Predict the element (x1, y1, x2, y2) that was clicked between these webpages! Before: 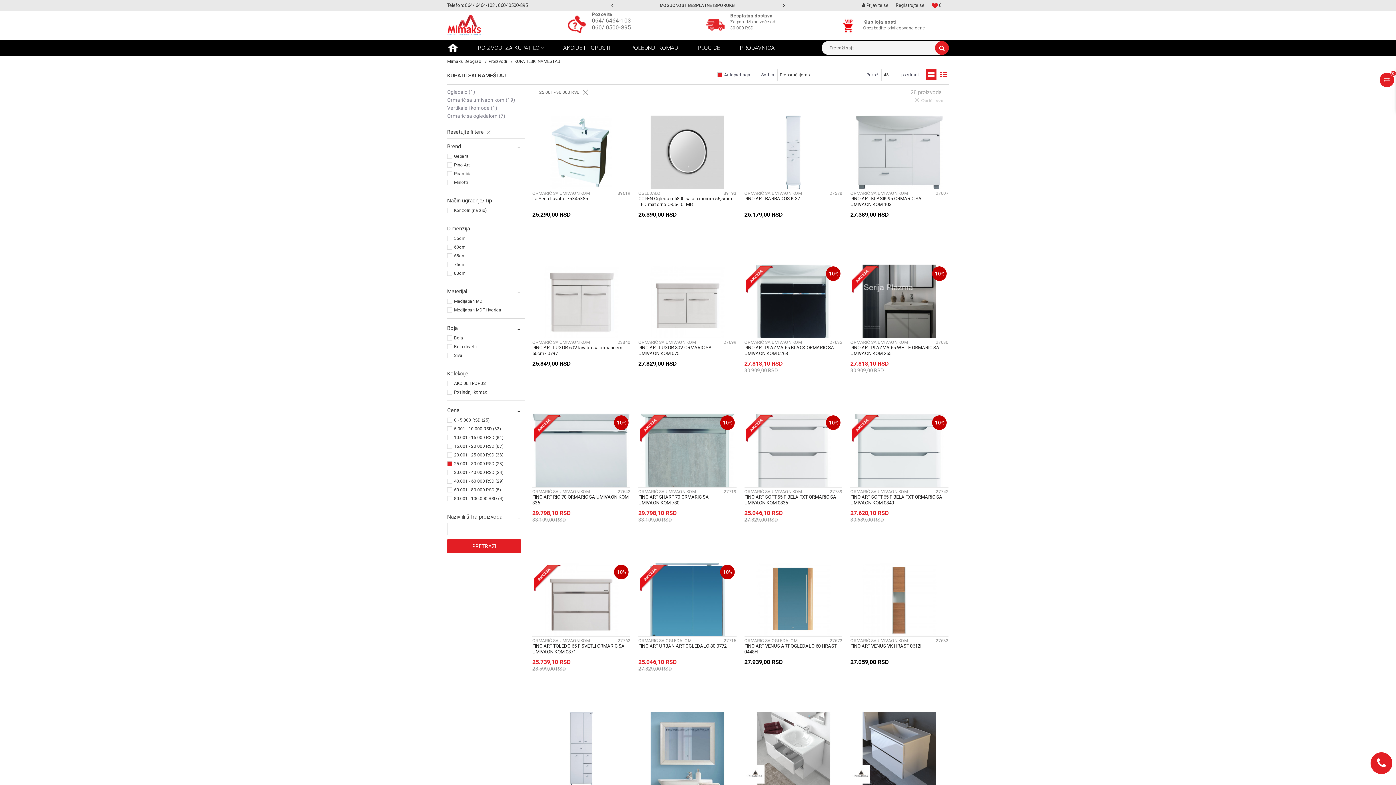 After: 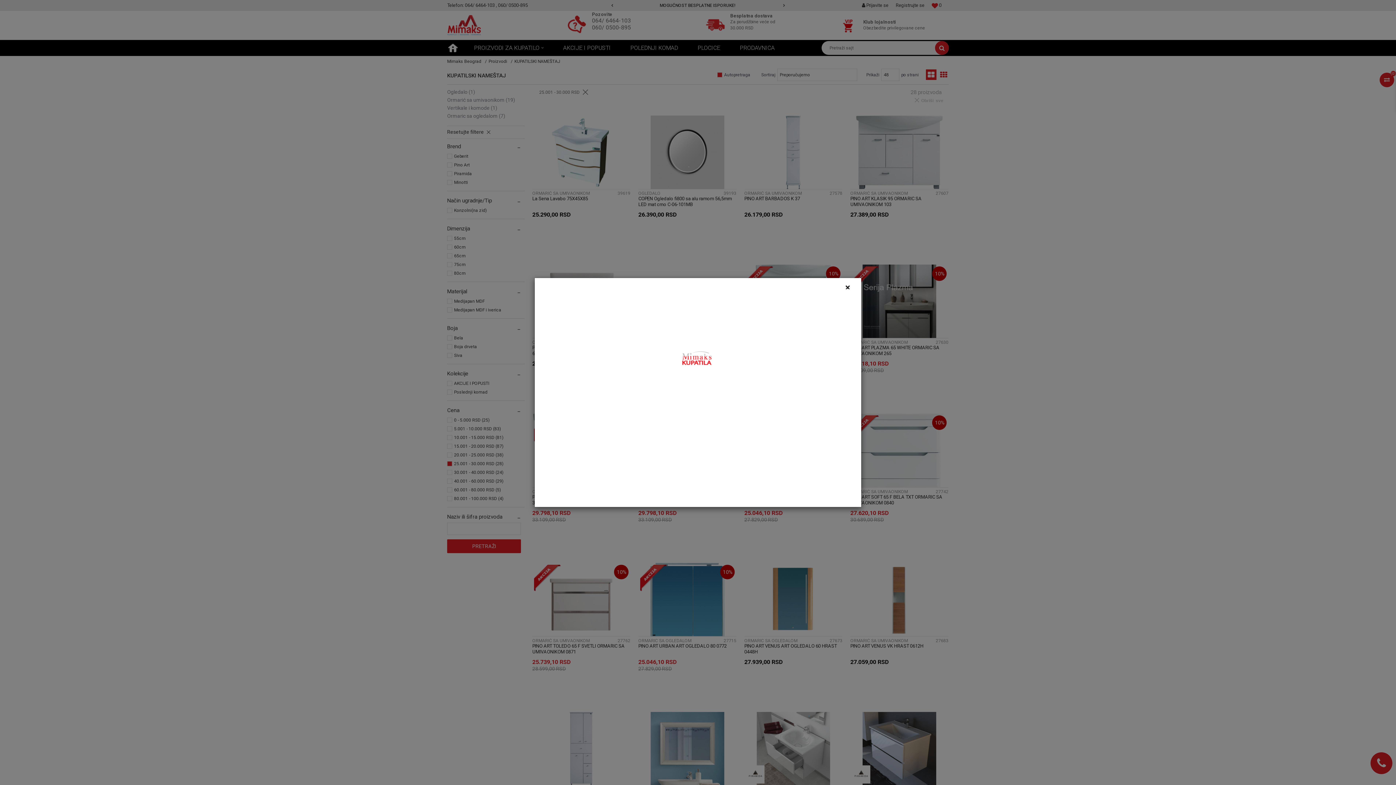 Action: label: BRZI PREGLED bbox: (561, 607, 601, 618)